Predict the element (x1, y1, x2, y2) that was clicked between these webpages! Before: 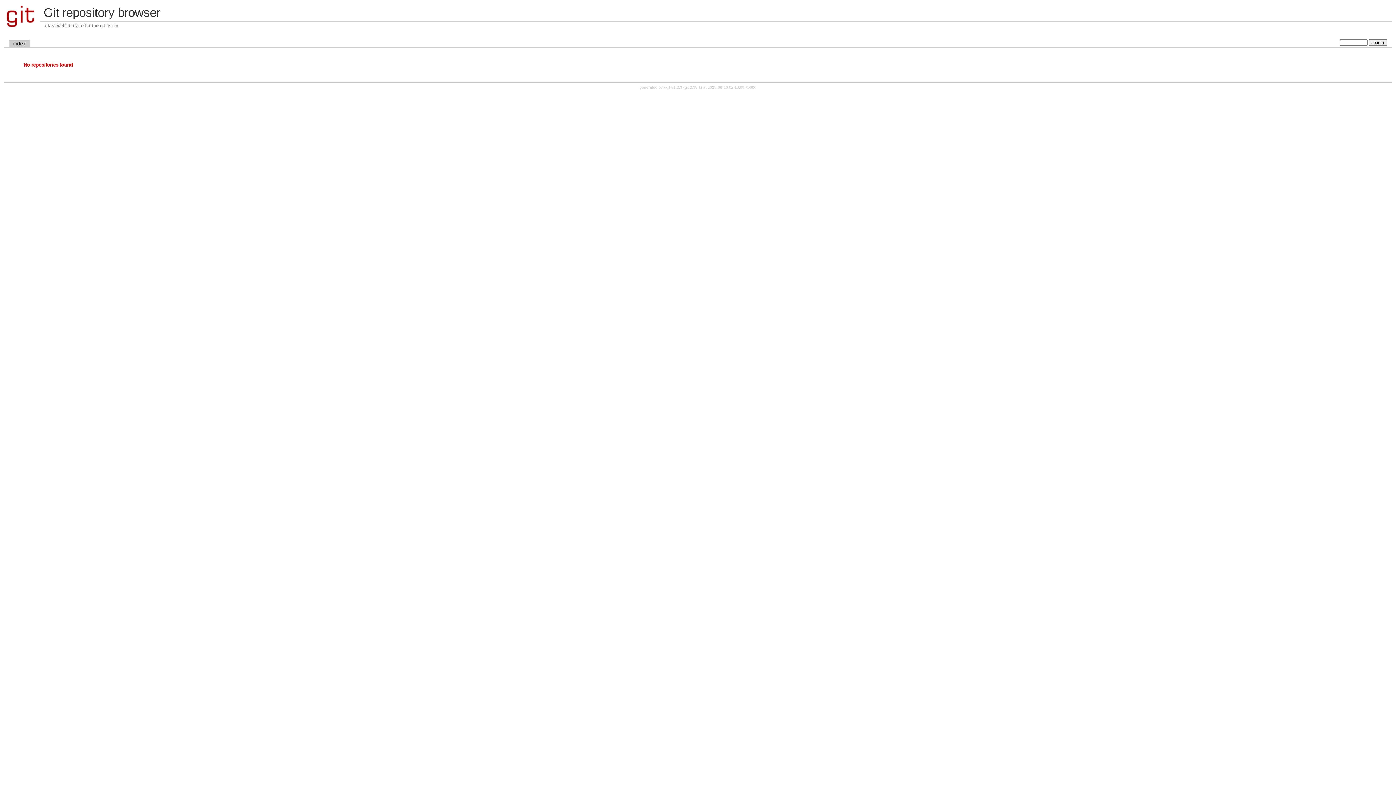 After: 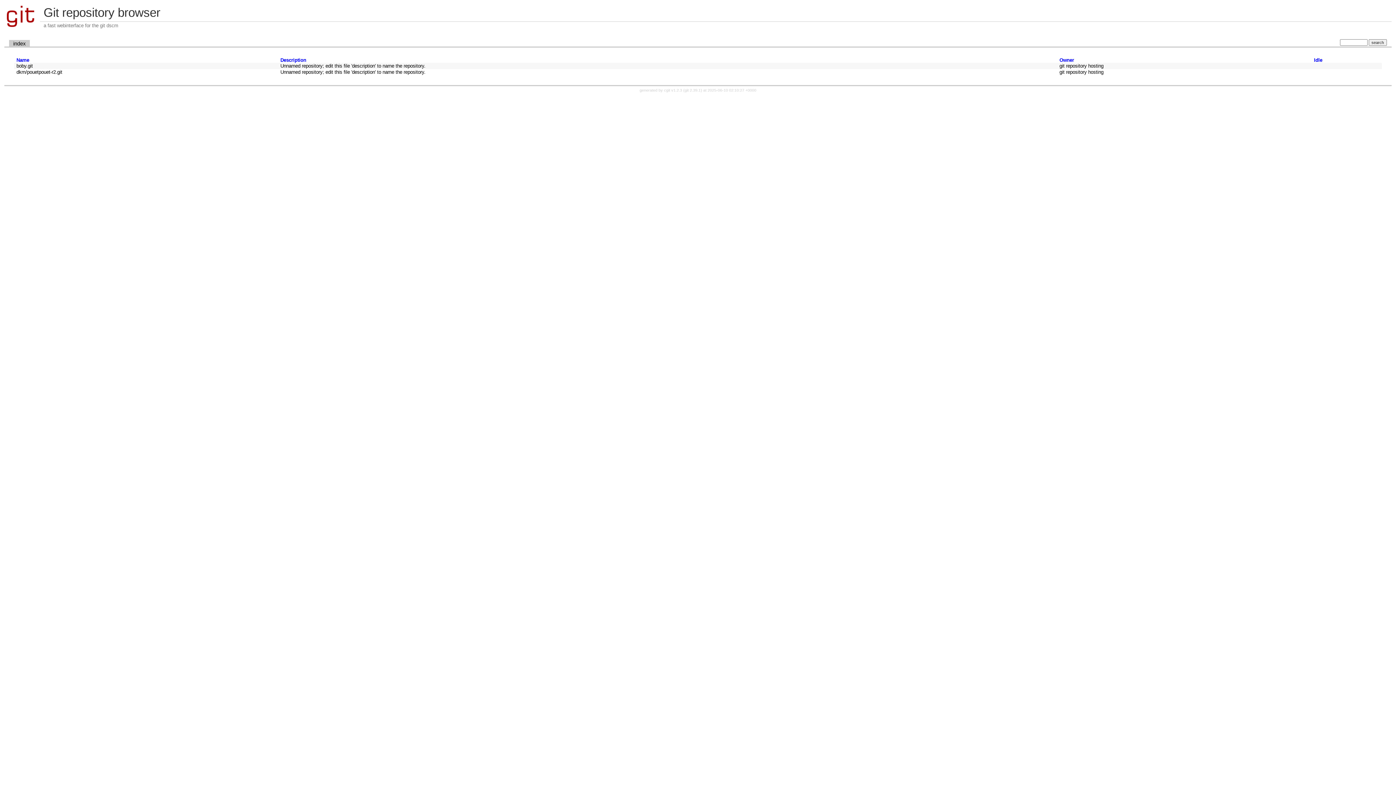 Action: bbox: (9, 39, 29, 47) label: index